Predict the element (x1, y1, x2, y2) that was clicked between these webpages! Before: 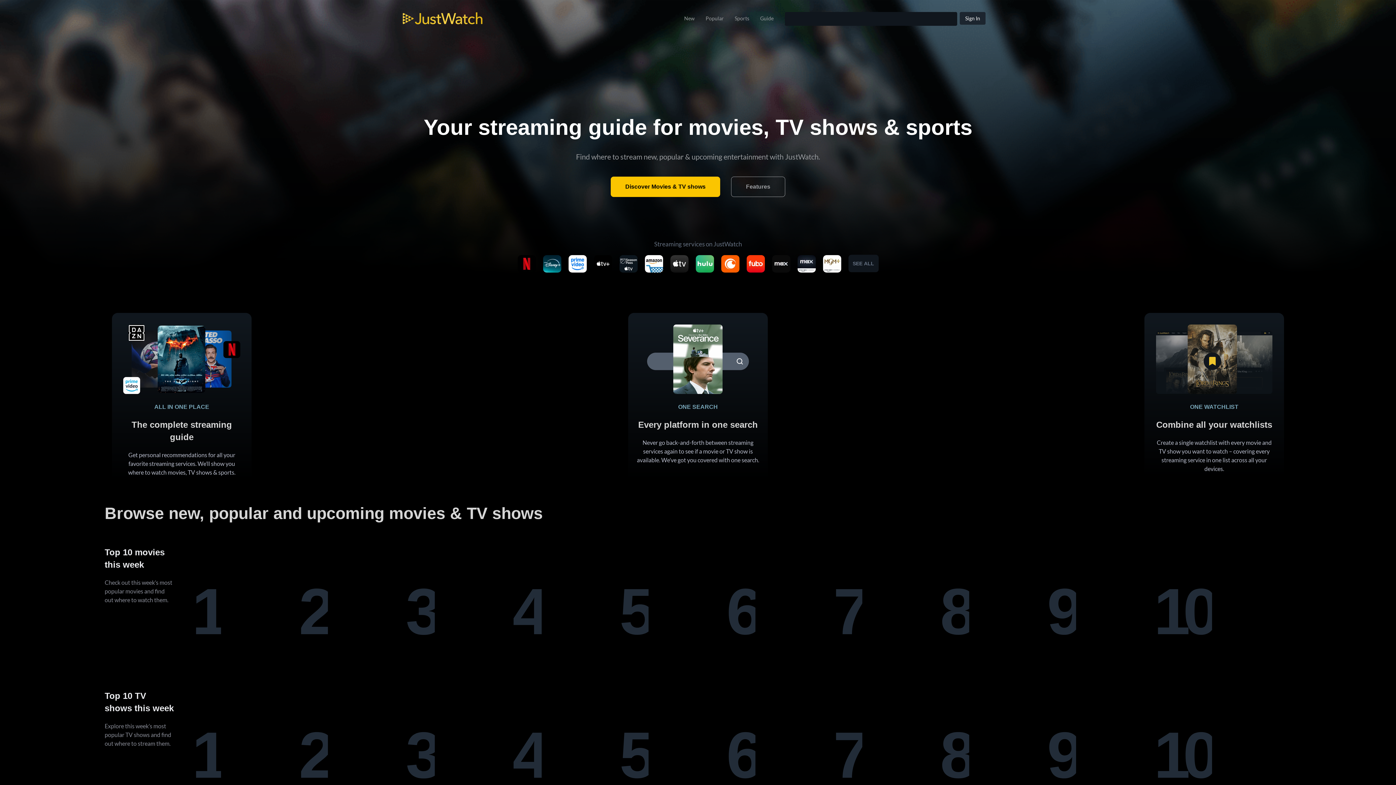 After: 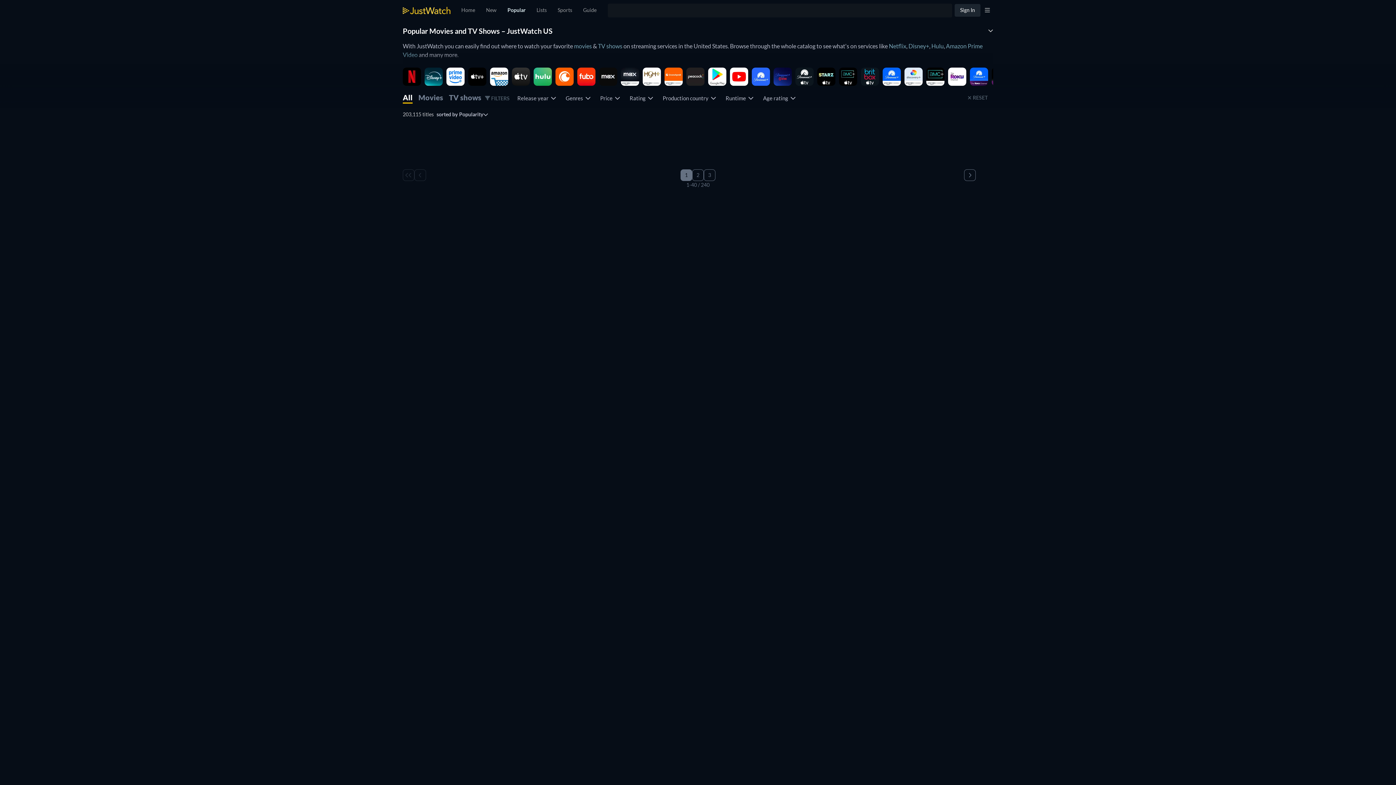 Action: bbox: (700, 5, 729, 31) label: Popular